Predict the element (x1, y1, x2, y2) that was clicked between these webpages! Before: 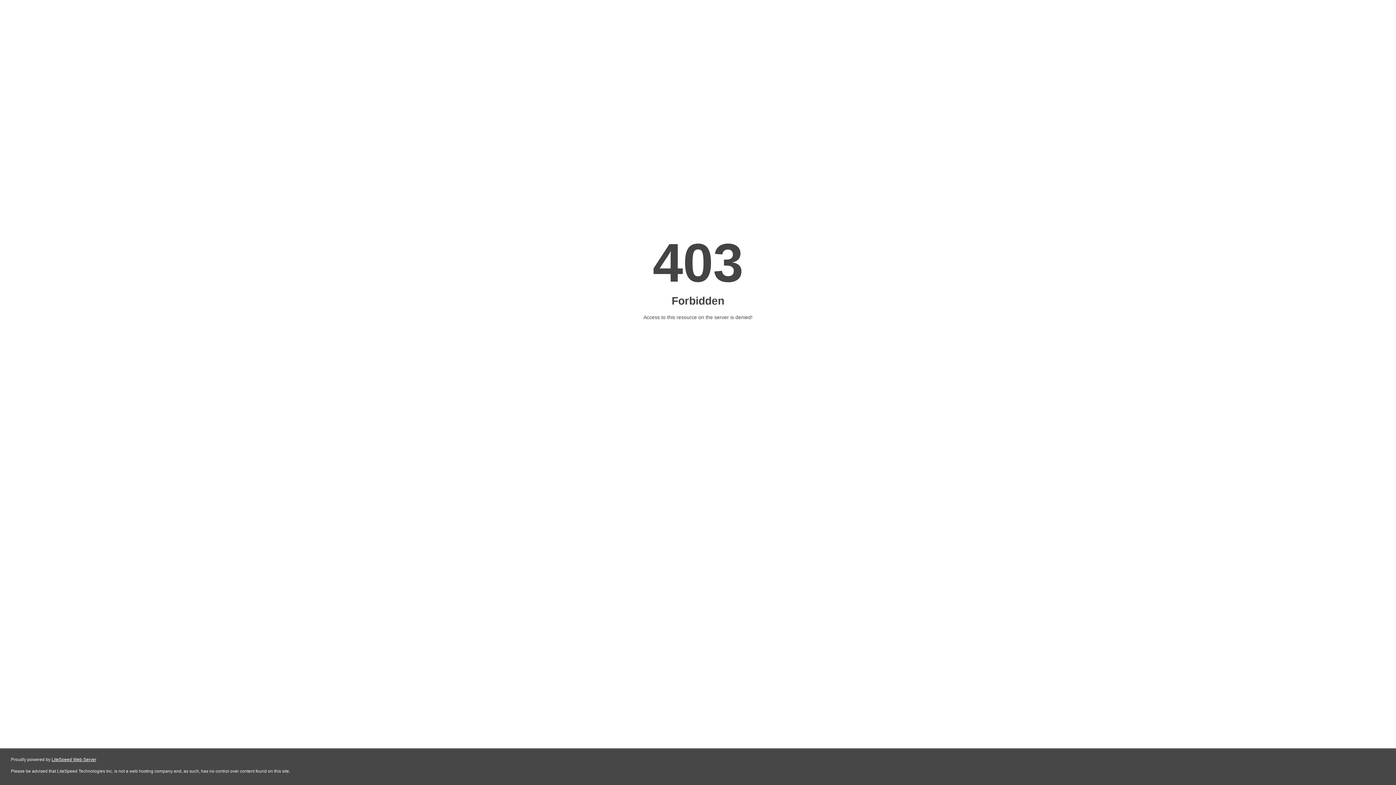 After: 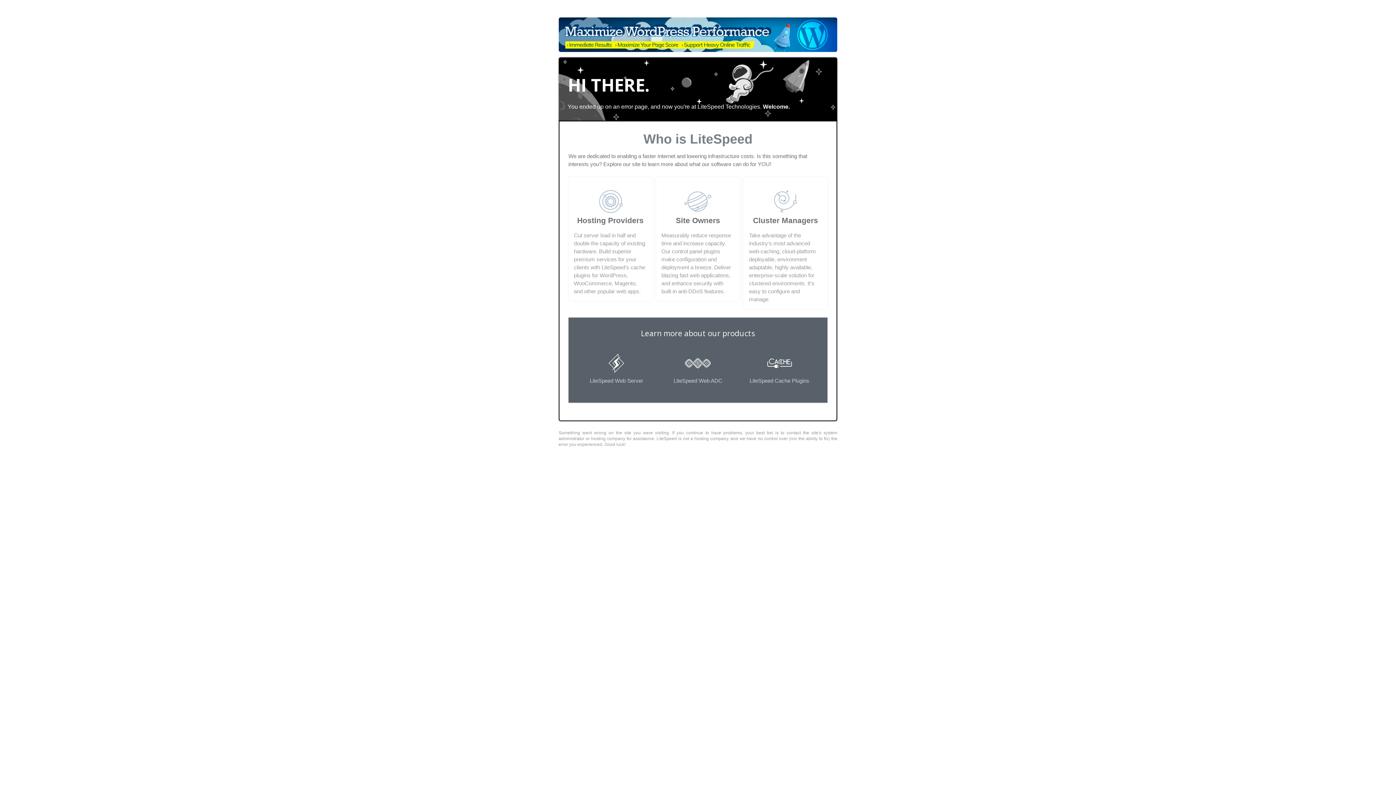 Action: bbox: (51, 757, 96, 762) label: LiteSpeed Web Server